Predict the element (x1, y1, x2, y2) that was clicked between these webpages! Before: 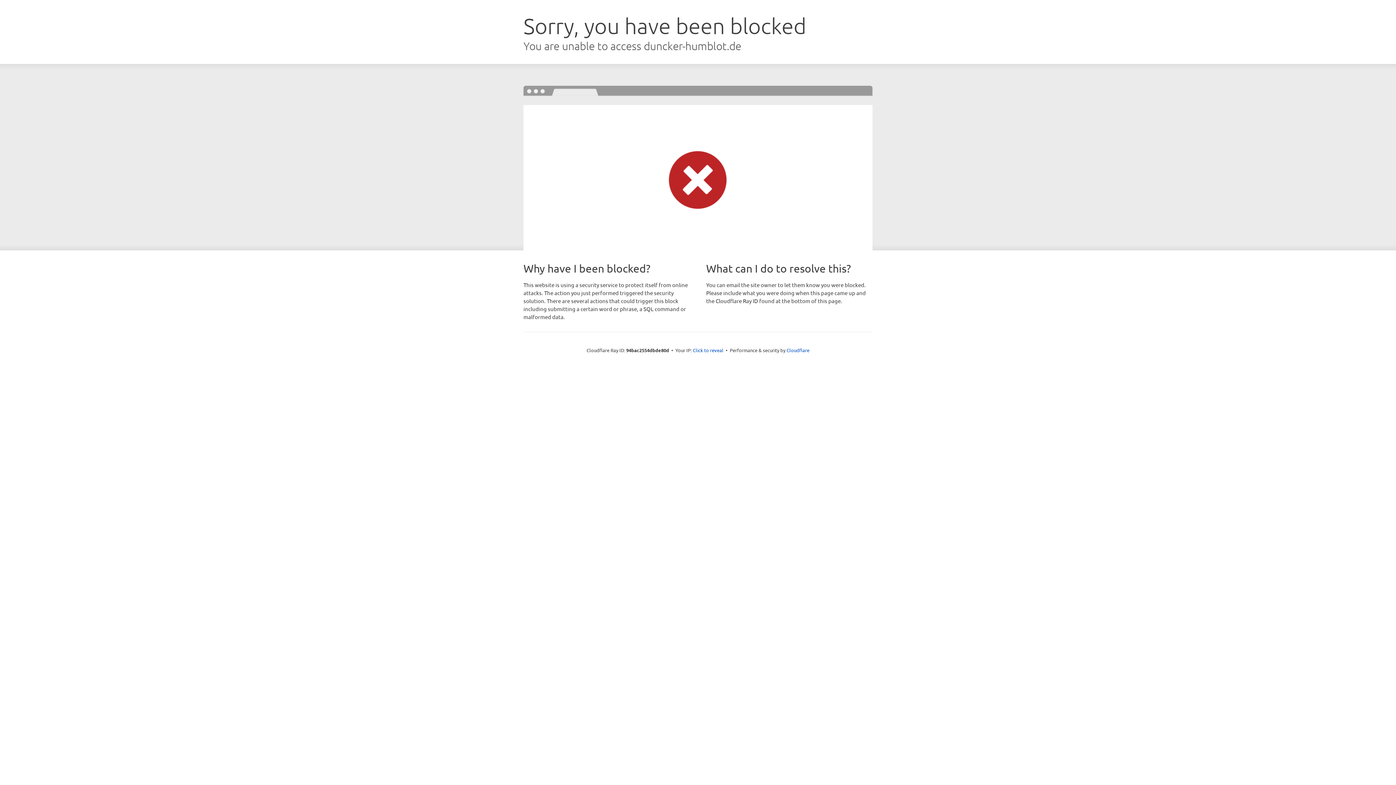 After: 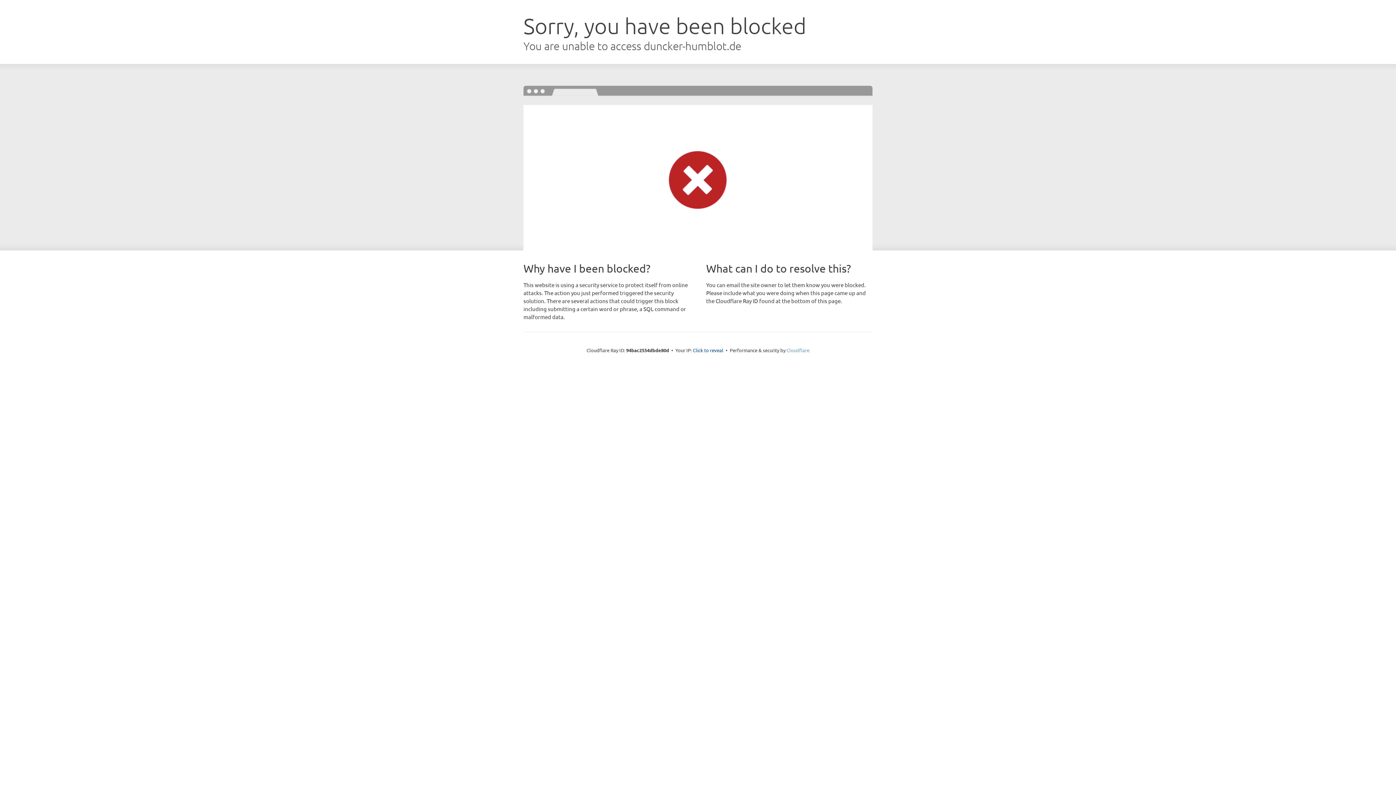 Action: bbox: (786, 347, 809, 353) label: Cloudflare